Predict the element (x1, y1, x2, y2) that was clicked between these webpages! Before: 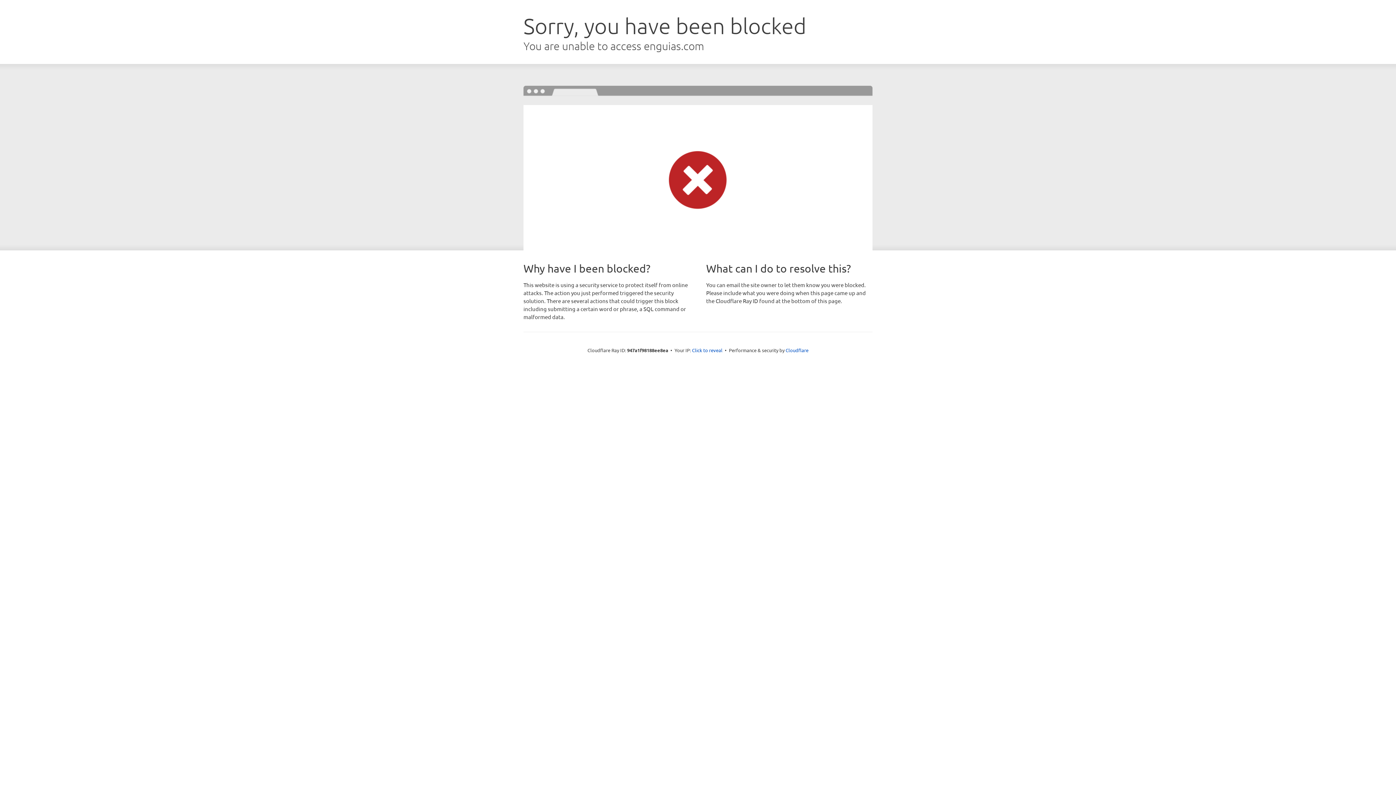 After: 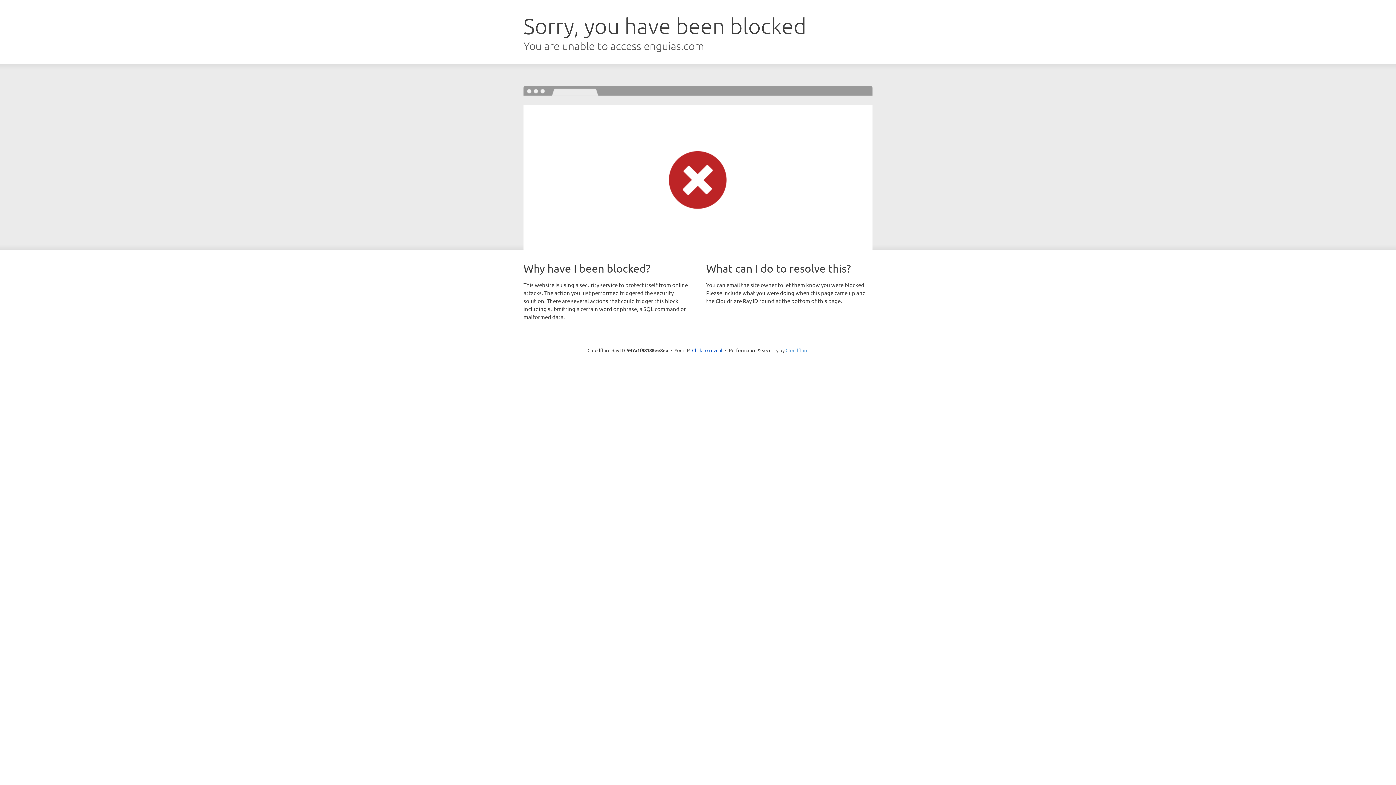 Action: bbox: (785, 347, 808, 353) label: Cloudflare